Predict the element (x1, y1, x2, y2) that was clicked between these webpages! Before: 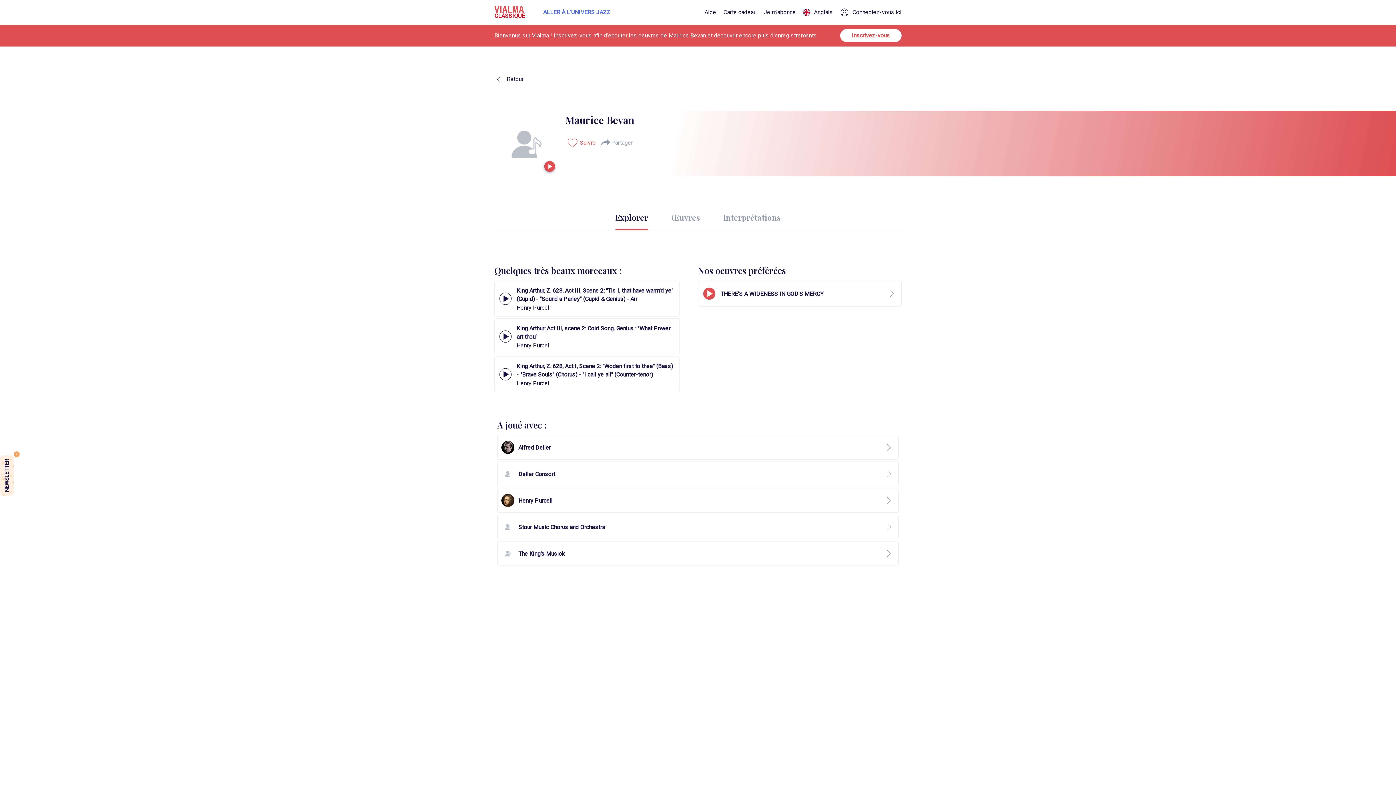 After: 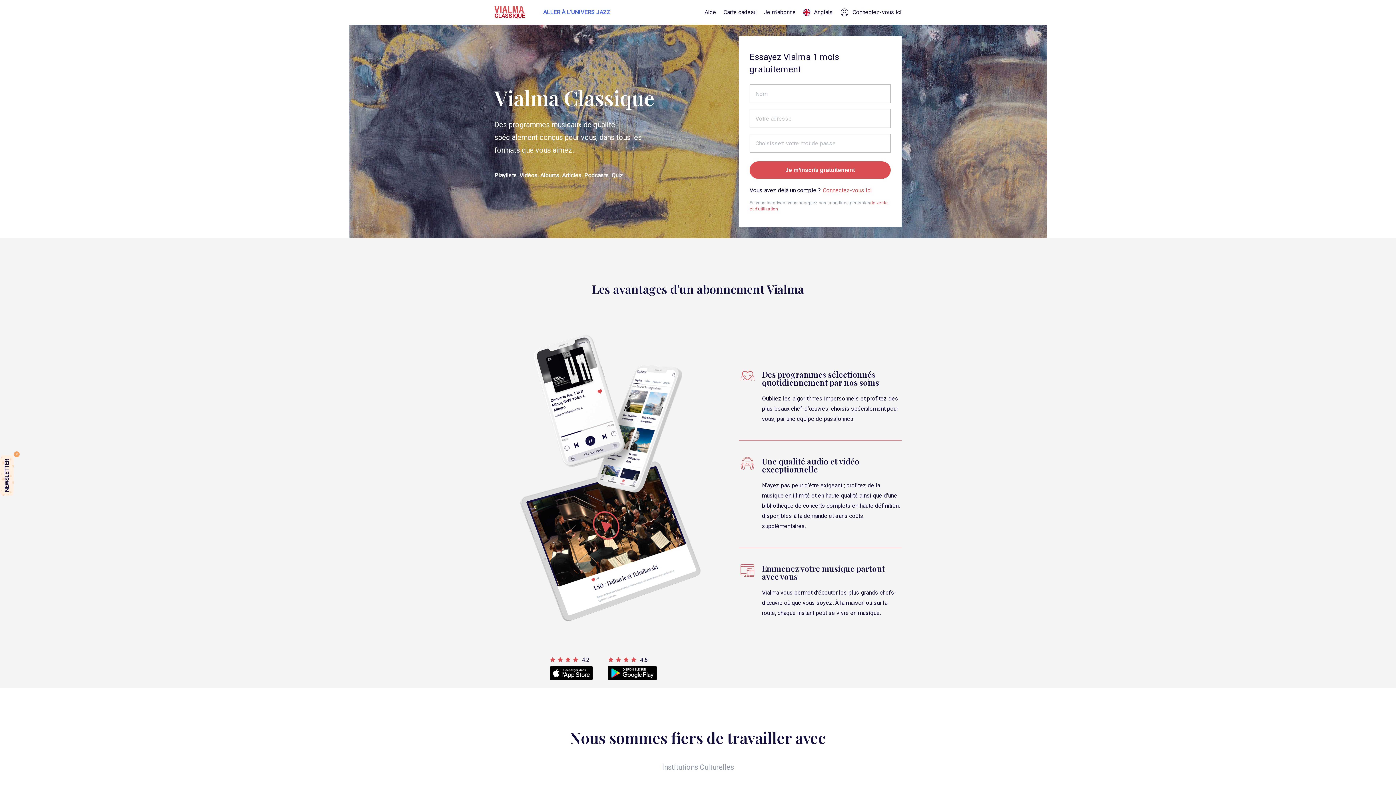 Action: bbox: (494, 5, 525, 19) label: CLASSIQUE